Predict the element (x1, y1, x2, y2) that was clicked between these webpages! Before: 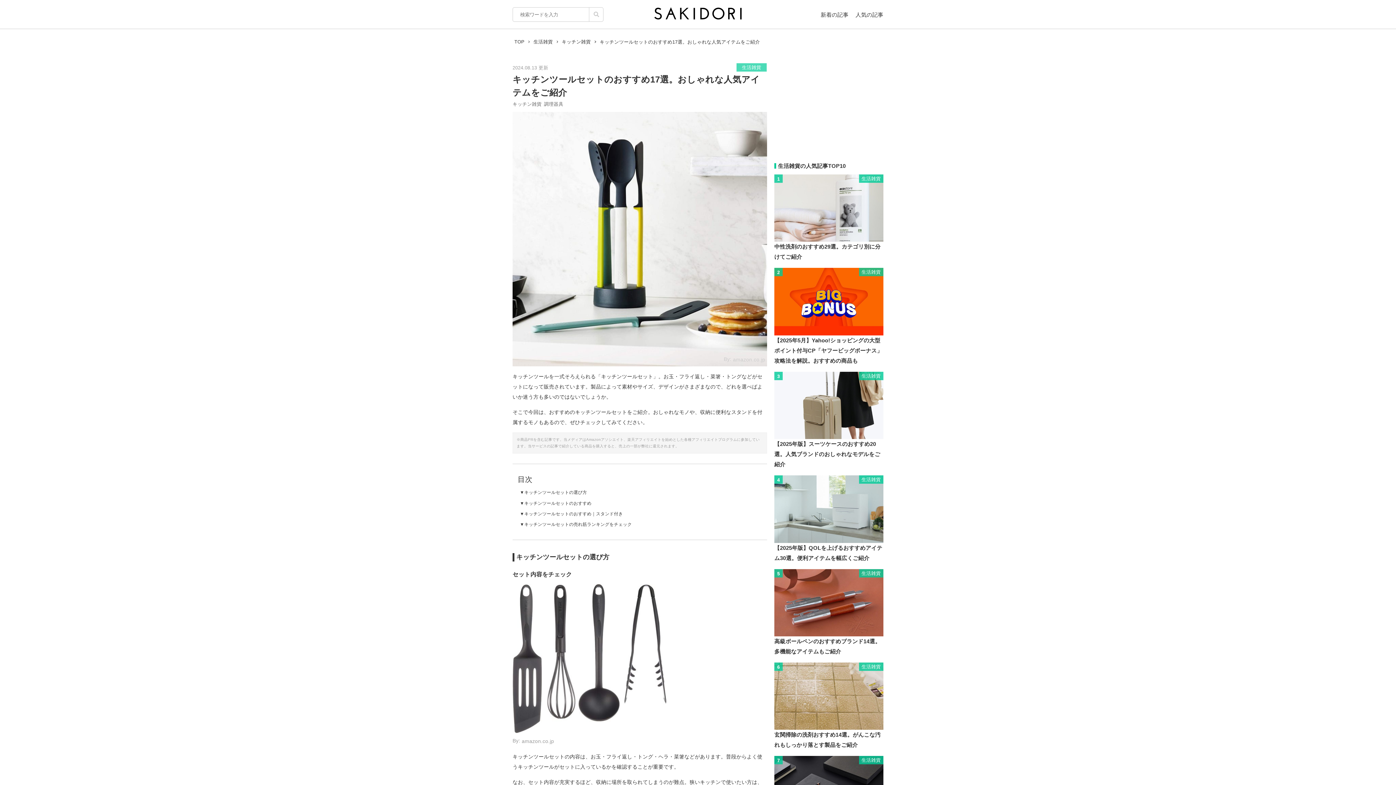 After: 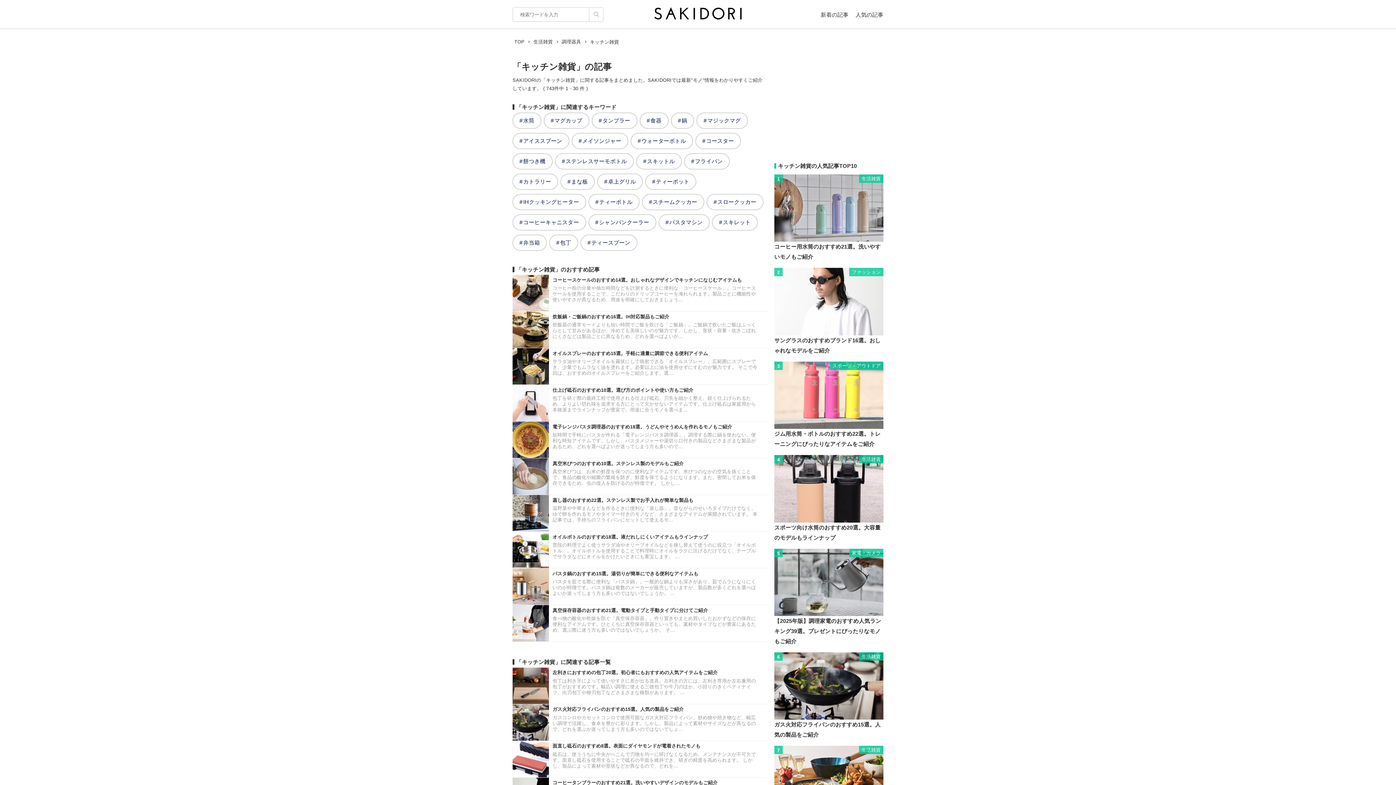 Action: bbox: (512, 99, 544, 109) label: キッチン雑貨